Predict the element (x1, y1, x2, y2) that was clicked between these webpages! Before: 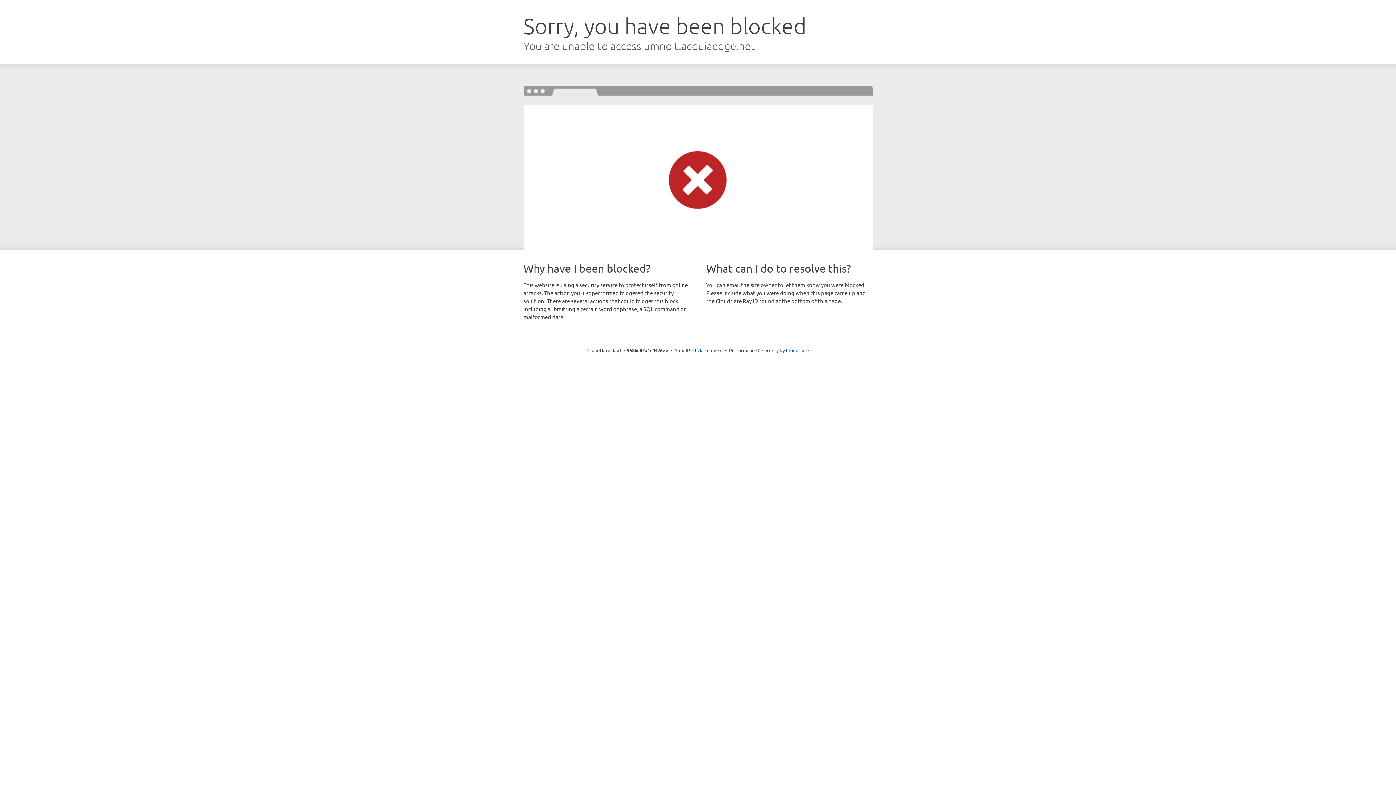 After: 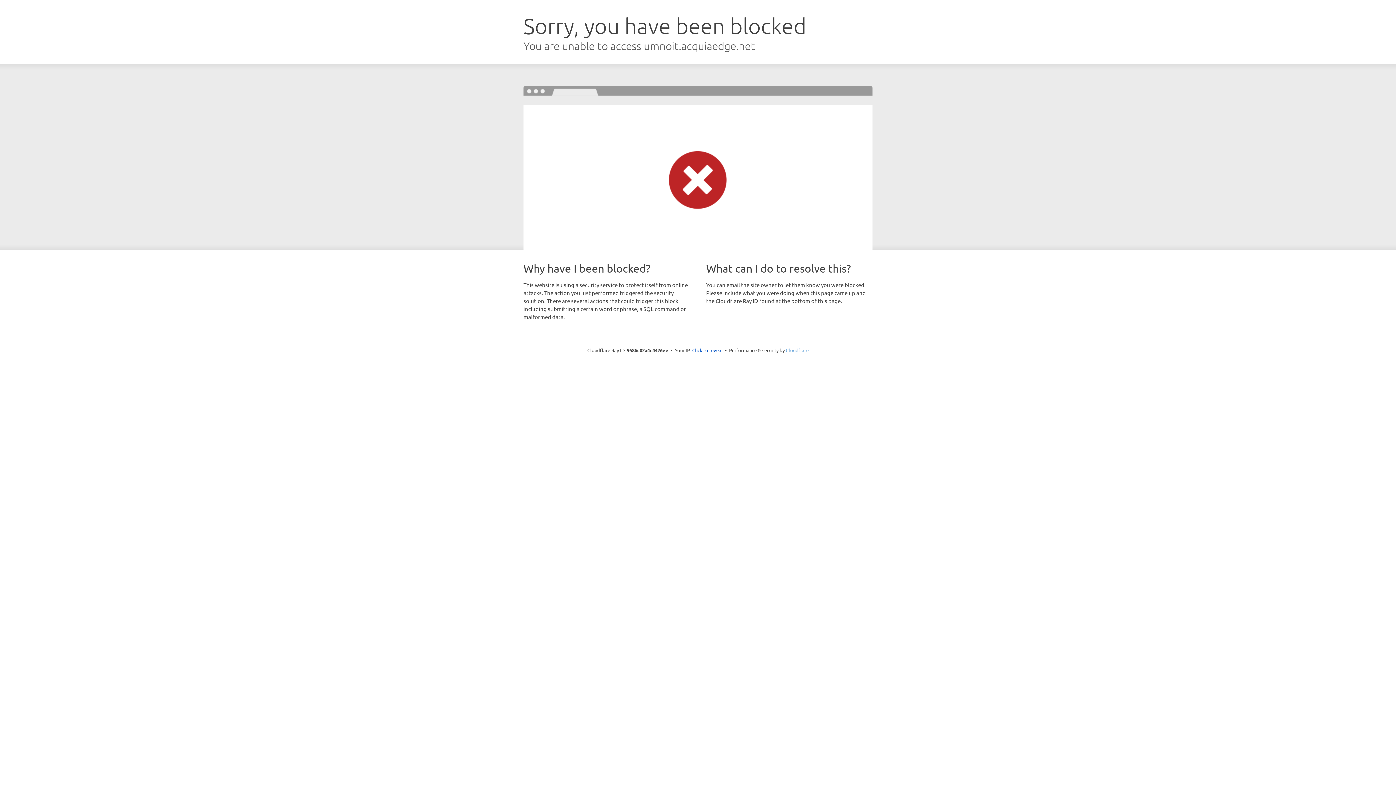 Action: label: Cloudflare bbox: (786, 347, 808, 353)